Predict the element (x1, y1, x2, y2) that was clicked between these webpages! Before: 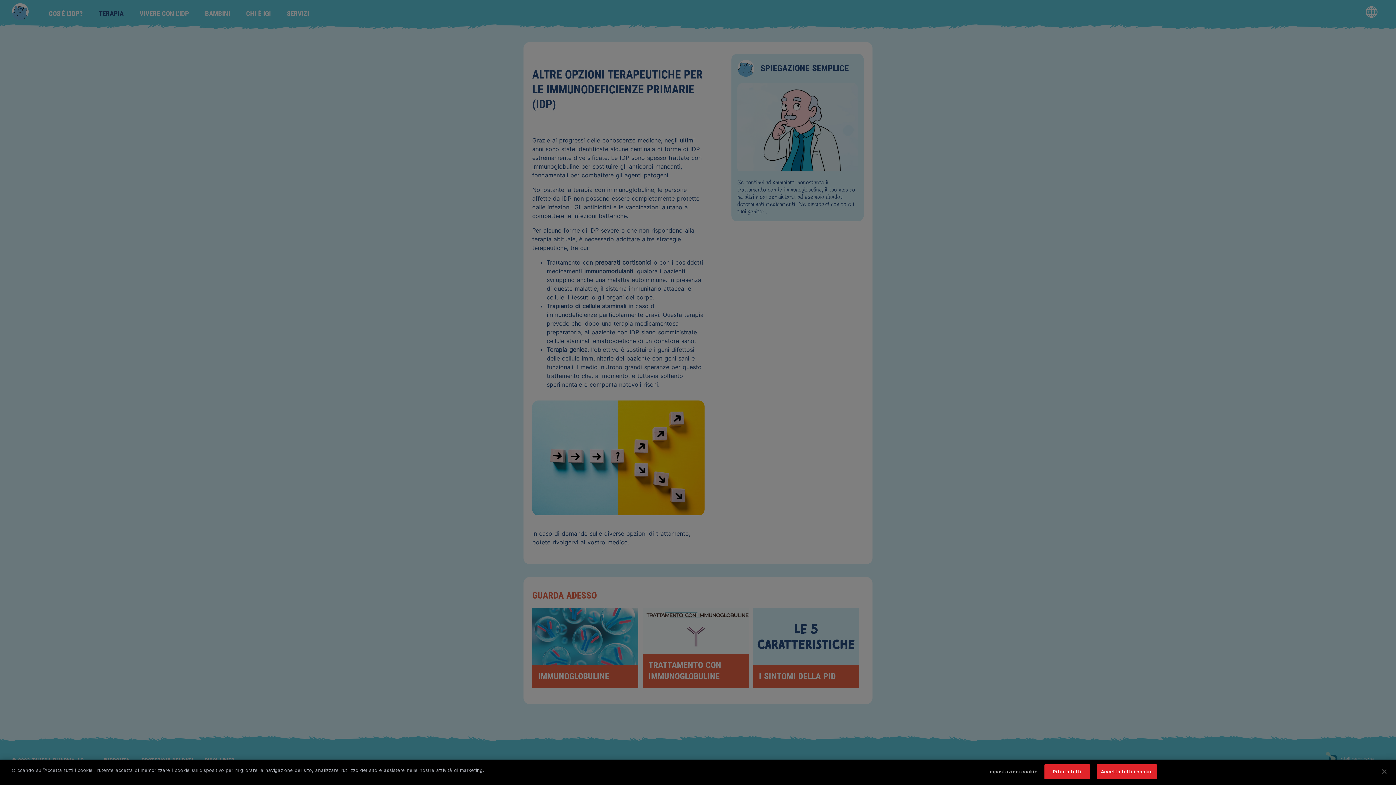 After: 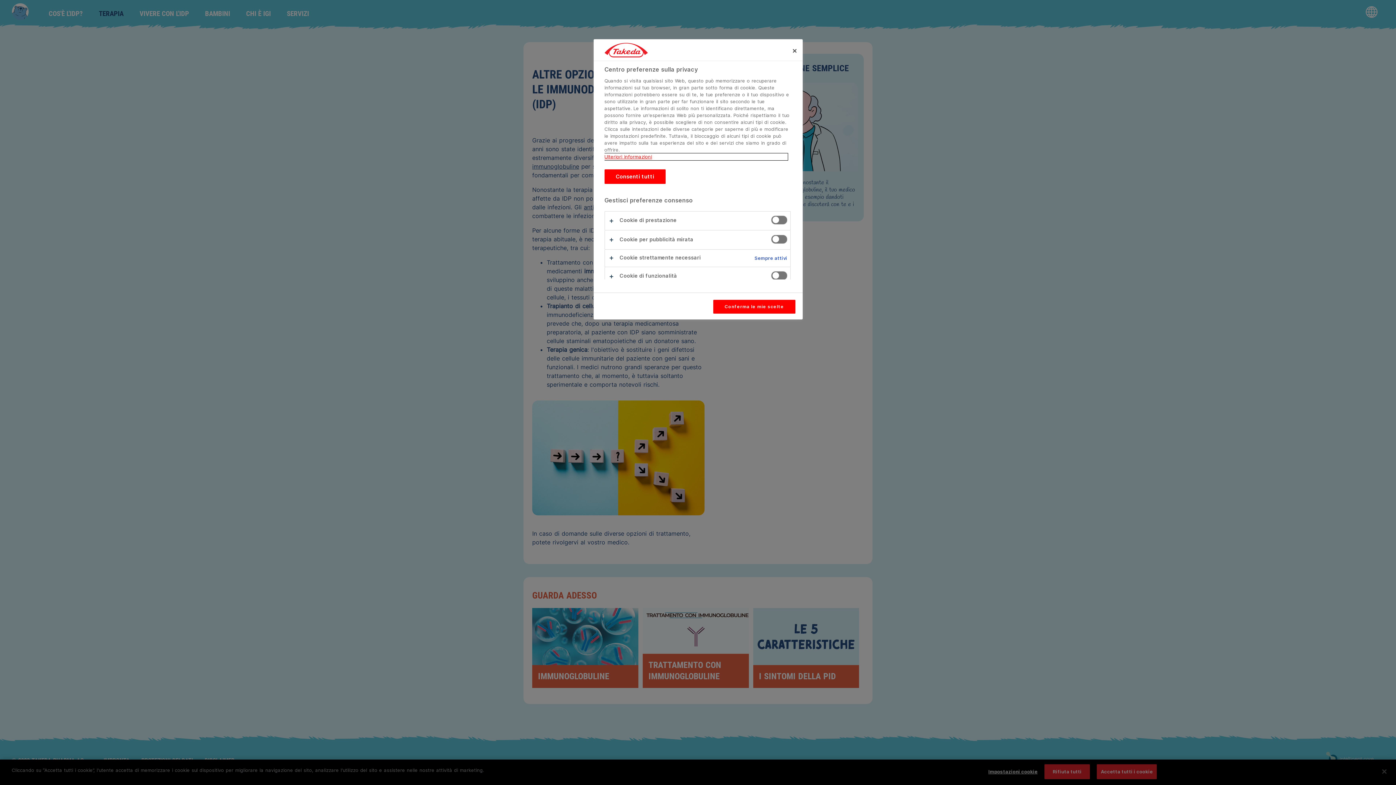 Action: bbox: (988, 765, 1037, 779) label: Impostazioni cookie